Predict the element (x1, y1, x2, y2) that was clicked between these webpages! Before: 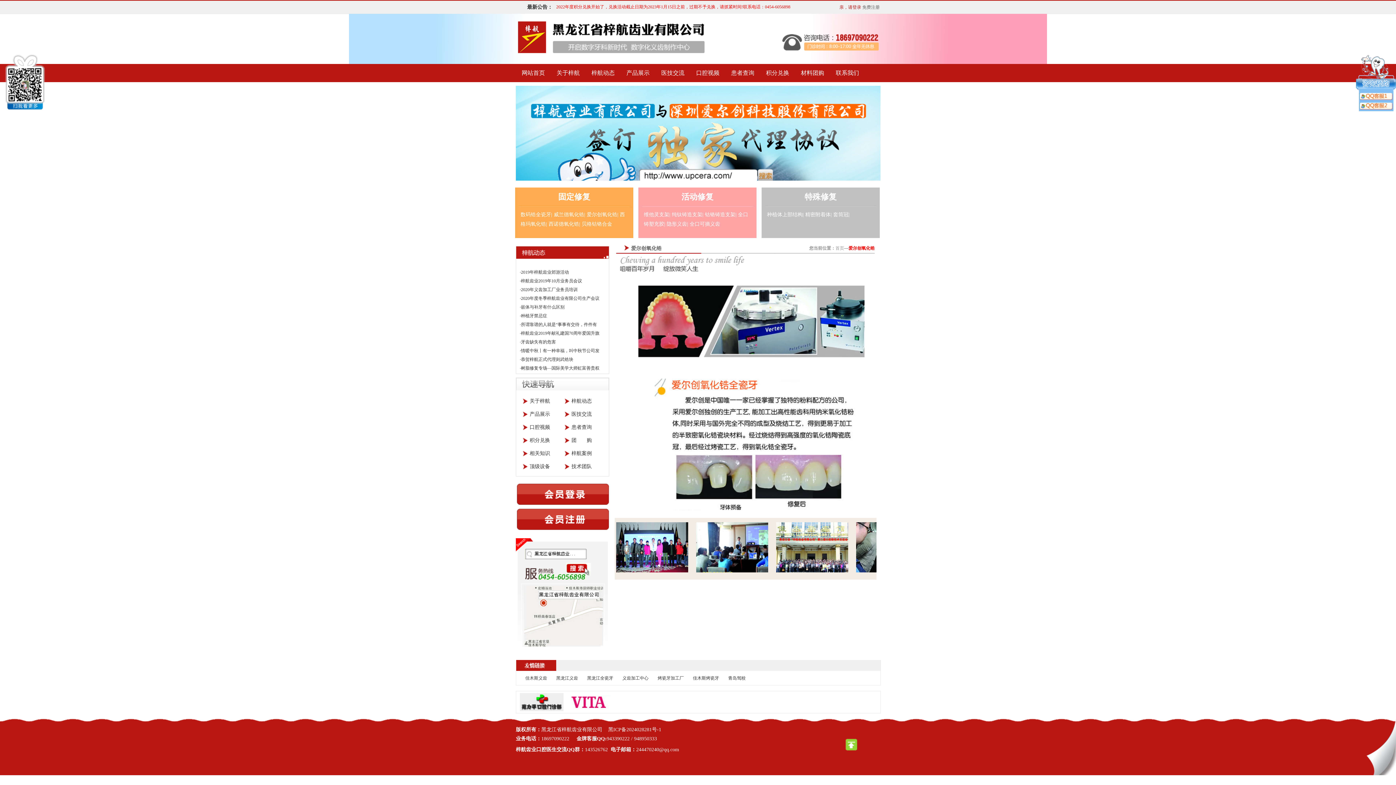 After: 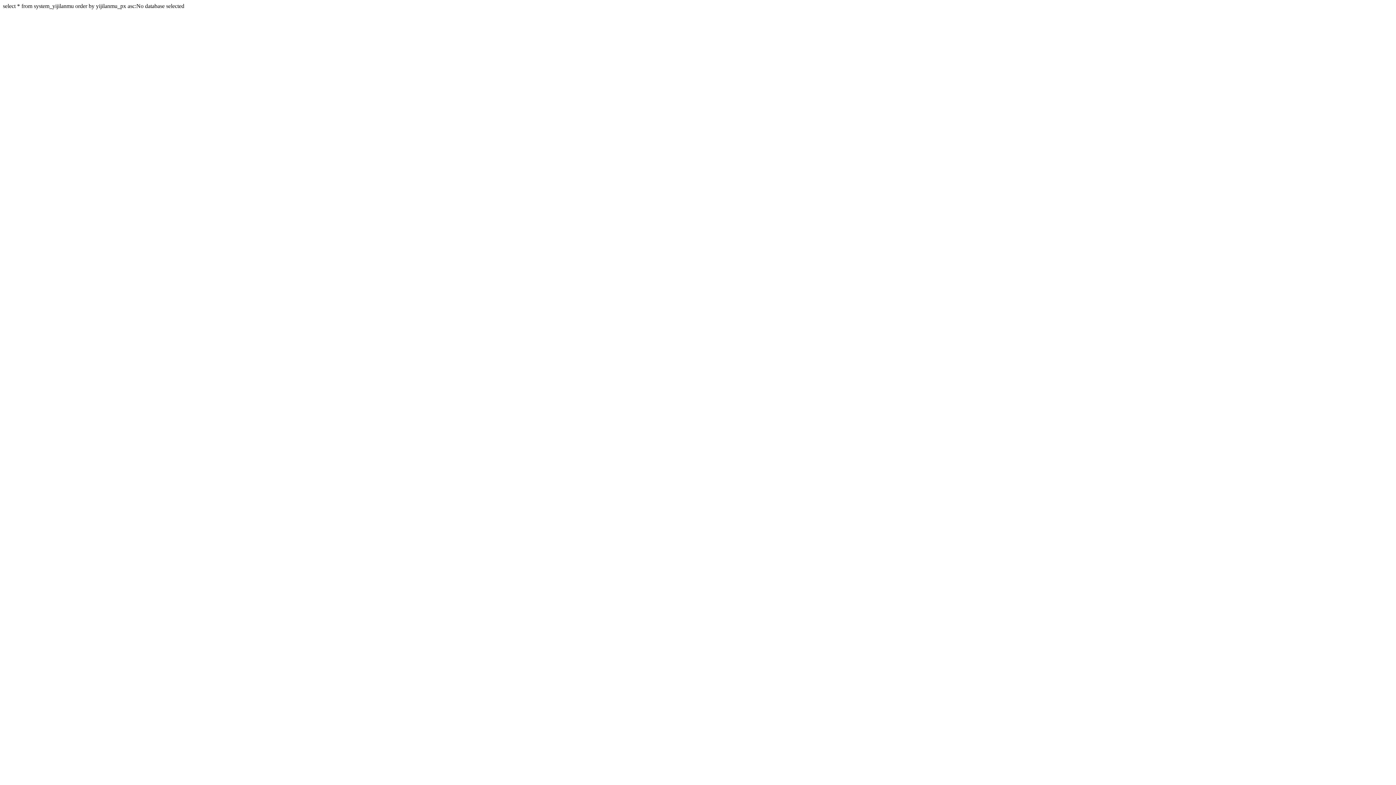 Action: label: 积分兑换 bbox: (766, 69, 789, 76)